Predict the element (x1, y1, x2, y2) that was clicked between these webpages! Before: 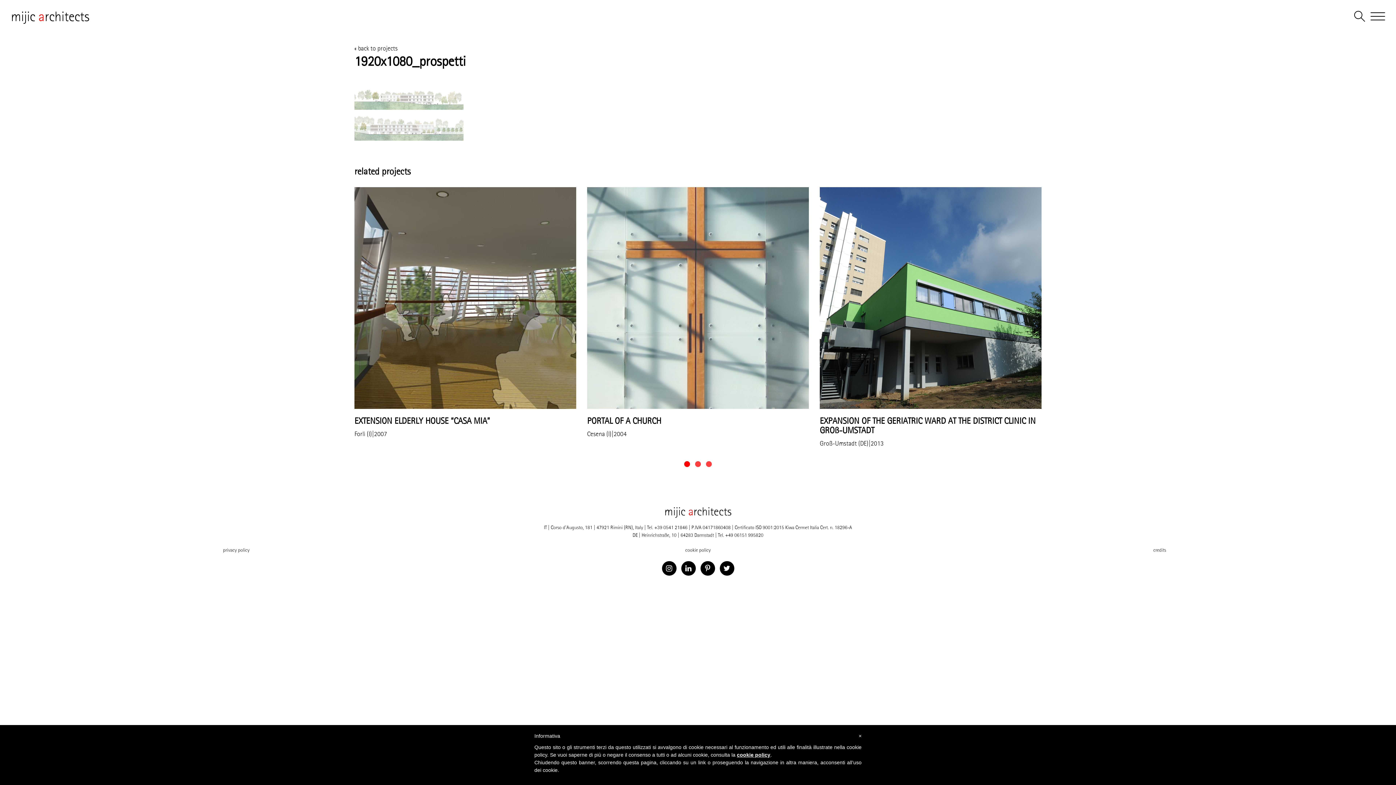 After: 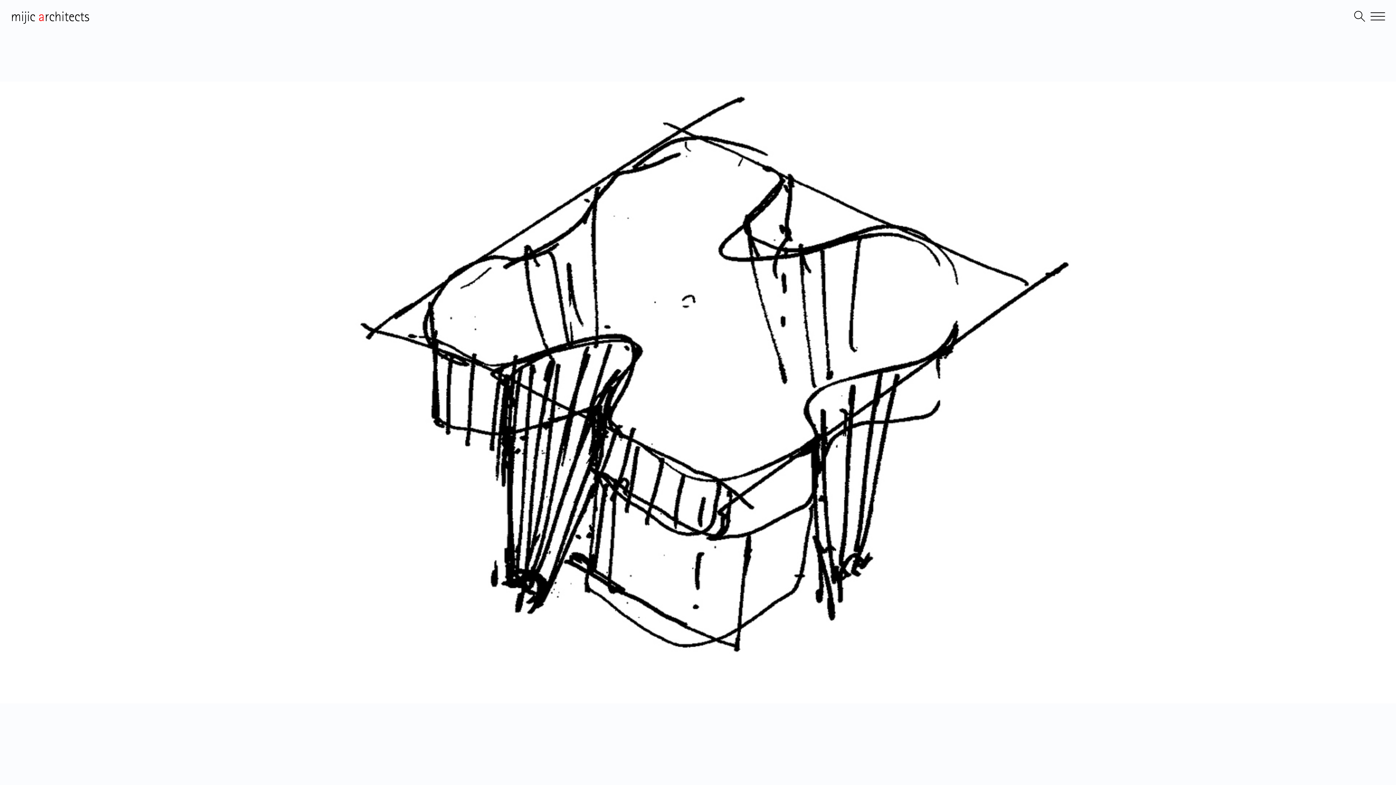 Action: label: EXTENSION ELDERLY HOUSE “CASA MIA”
Forlì (I)|2007 bbox: (354, 187, 576, 439)